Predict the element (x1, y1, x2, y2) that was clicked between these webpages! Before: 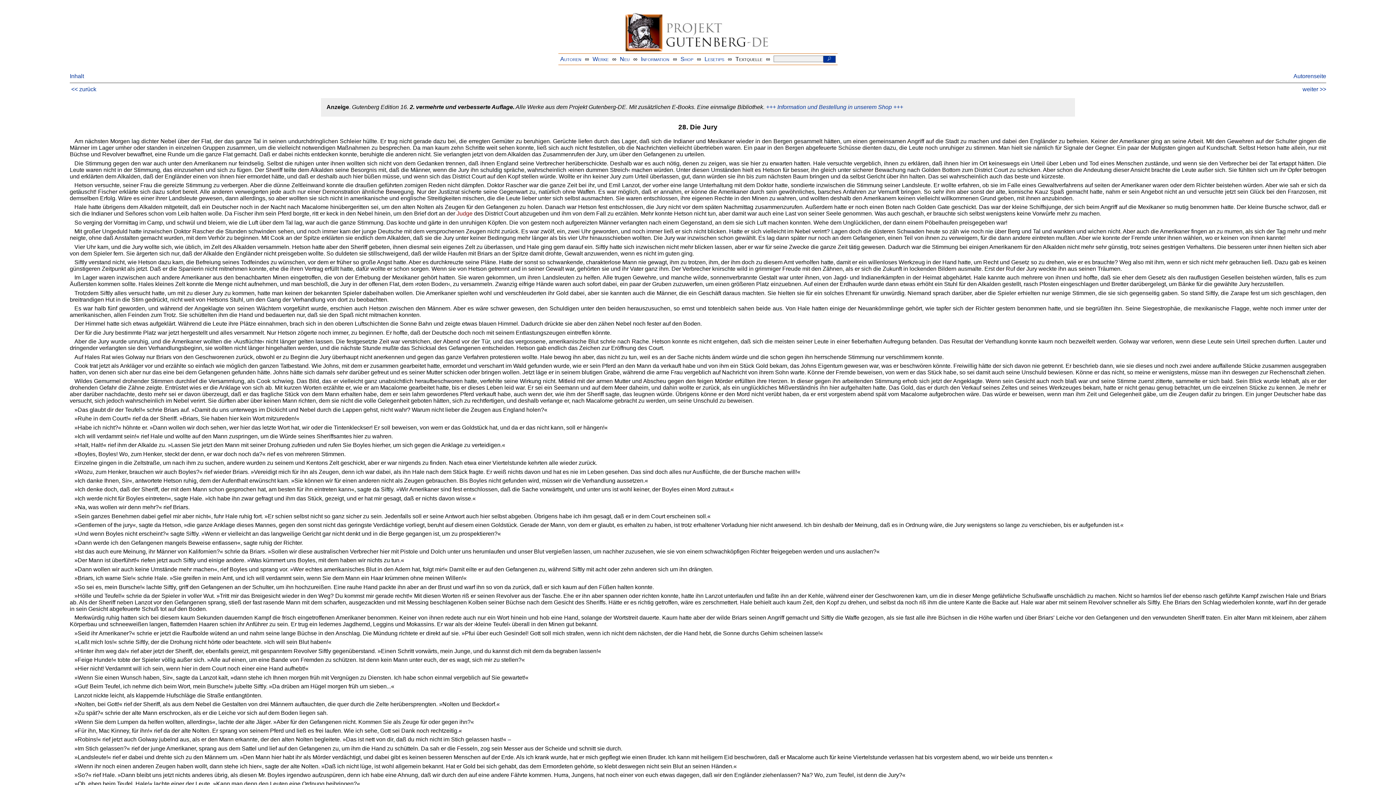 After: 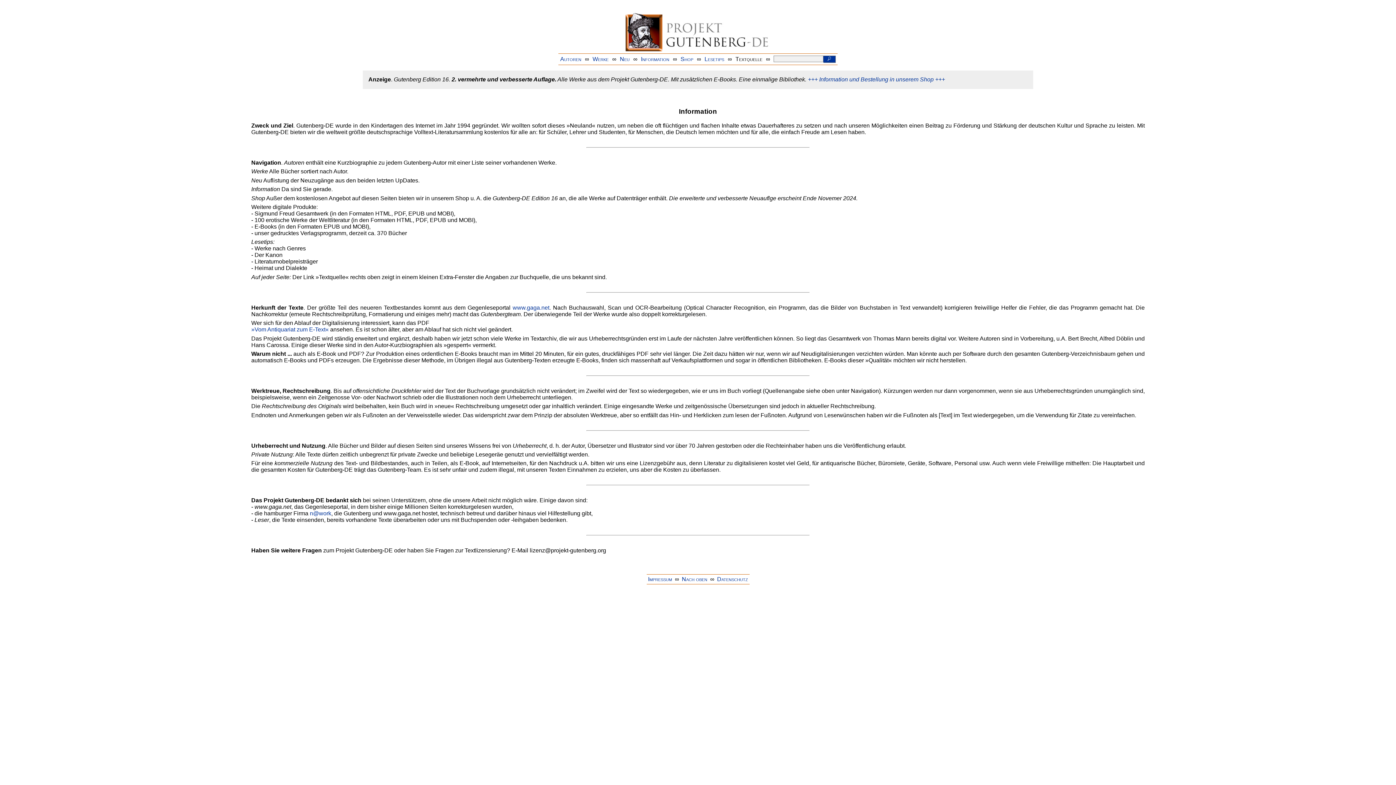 Action: label: Information bbox: (641, 55, 669, 62)